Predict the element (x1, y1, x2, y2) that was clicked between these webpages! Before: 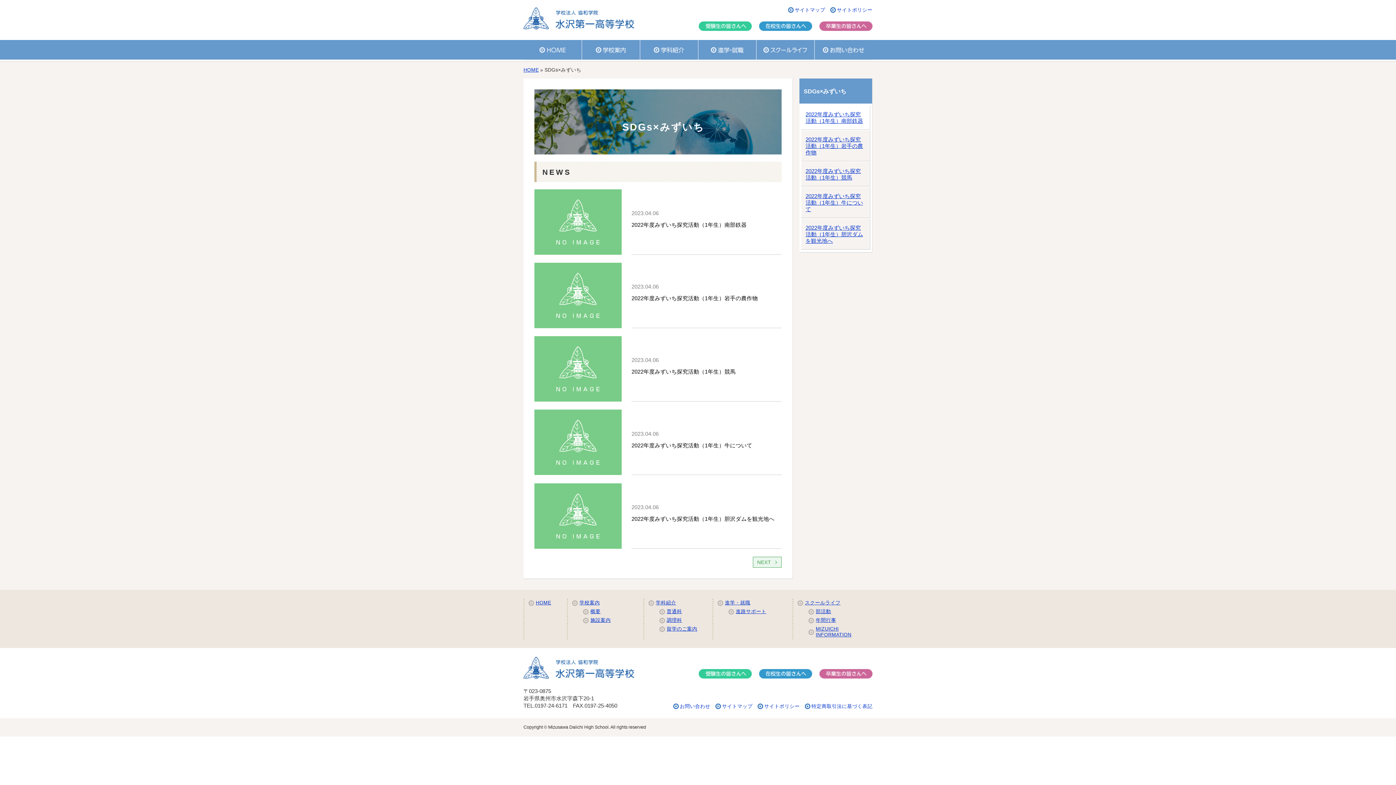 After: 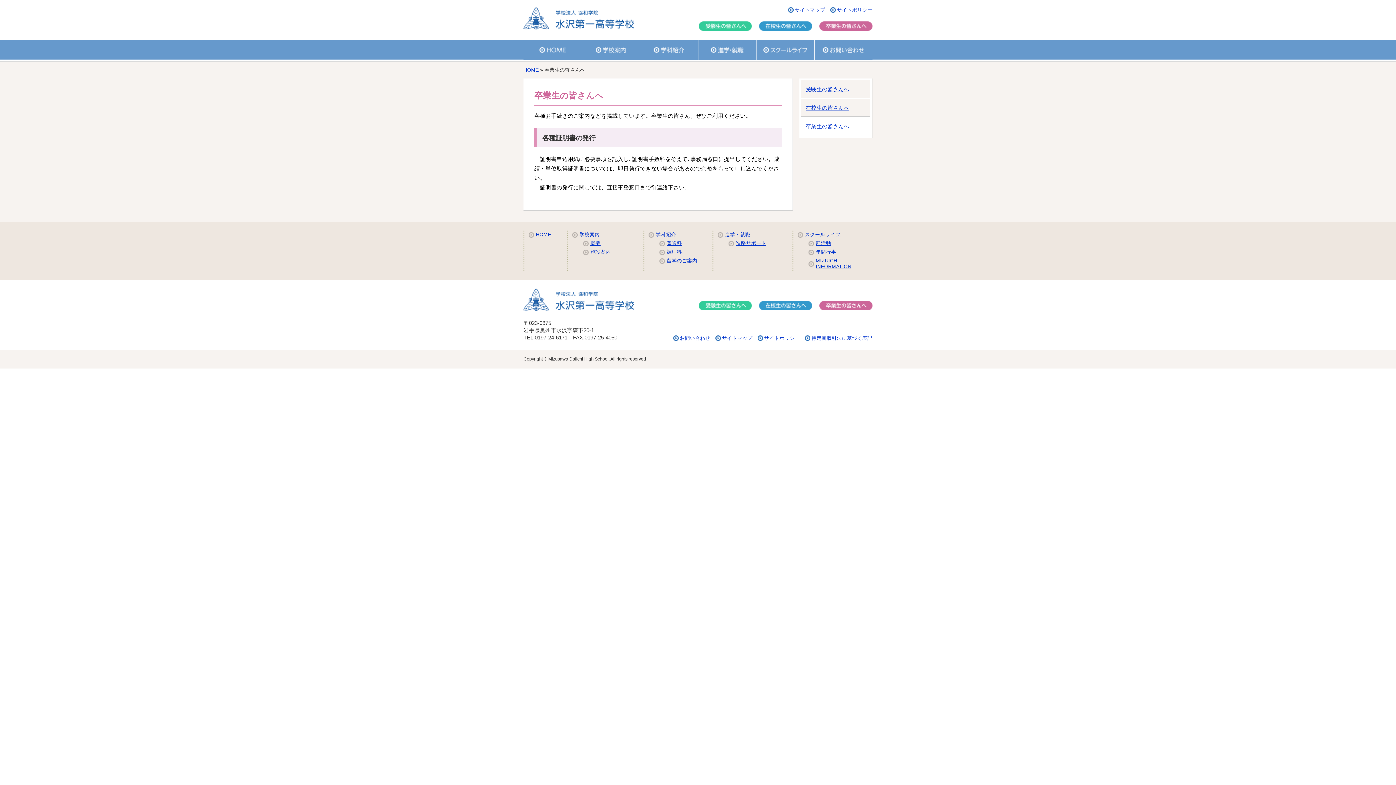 Action: label: 卒業生の皆さんへ bbox: (819, 669, 872, 679)